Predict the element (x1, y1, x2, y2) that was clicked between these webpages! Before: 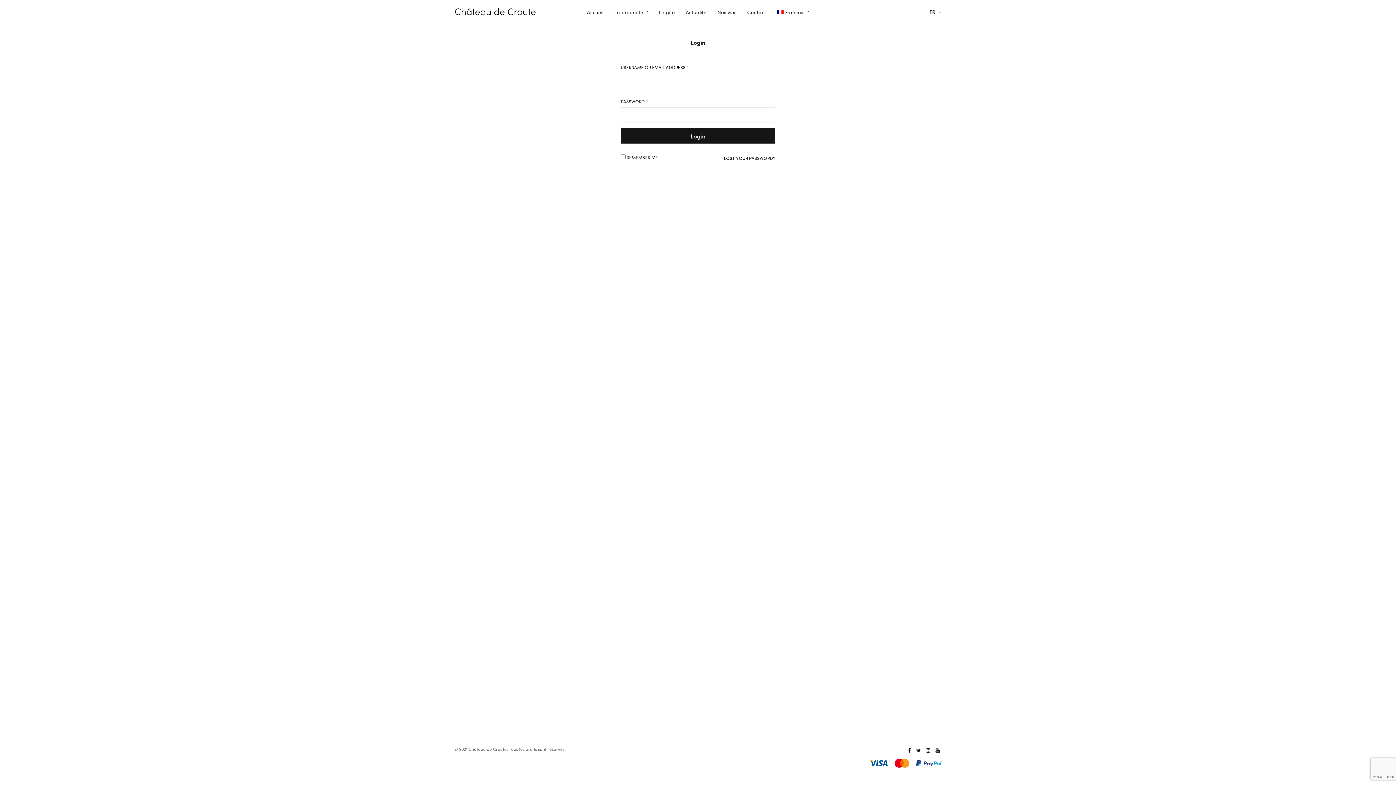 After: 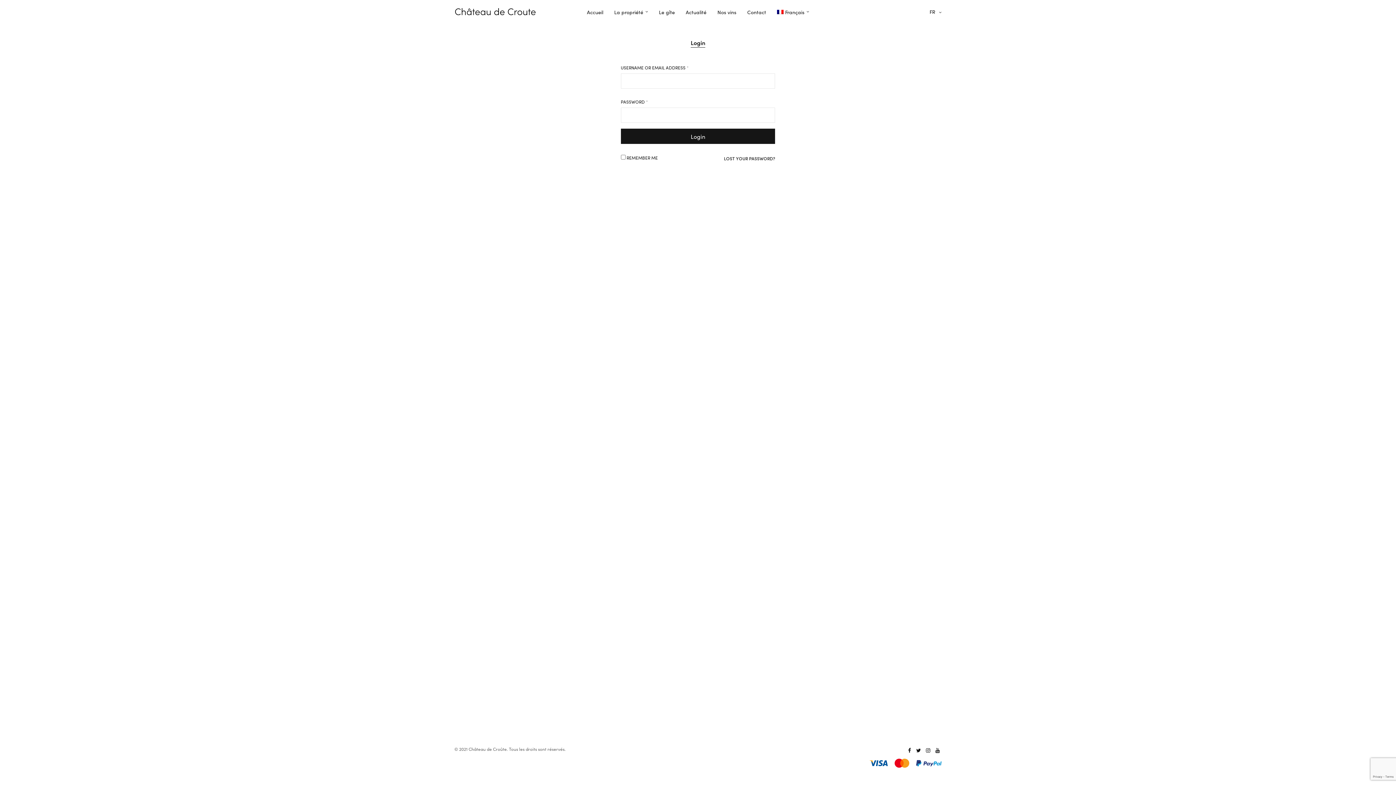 Action: bbox: (777, 3, 809, 19) label: Français